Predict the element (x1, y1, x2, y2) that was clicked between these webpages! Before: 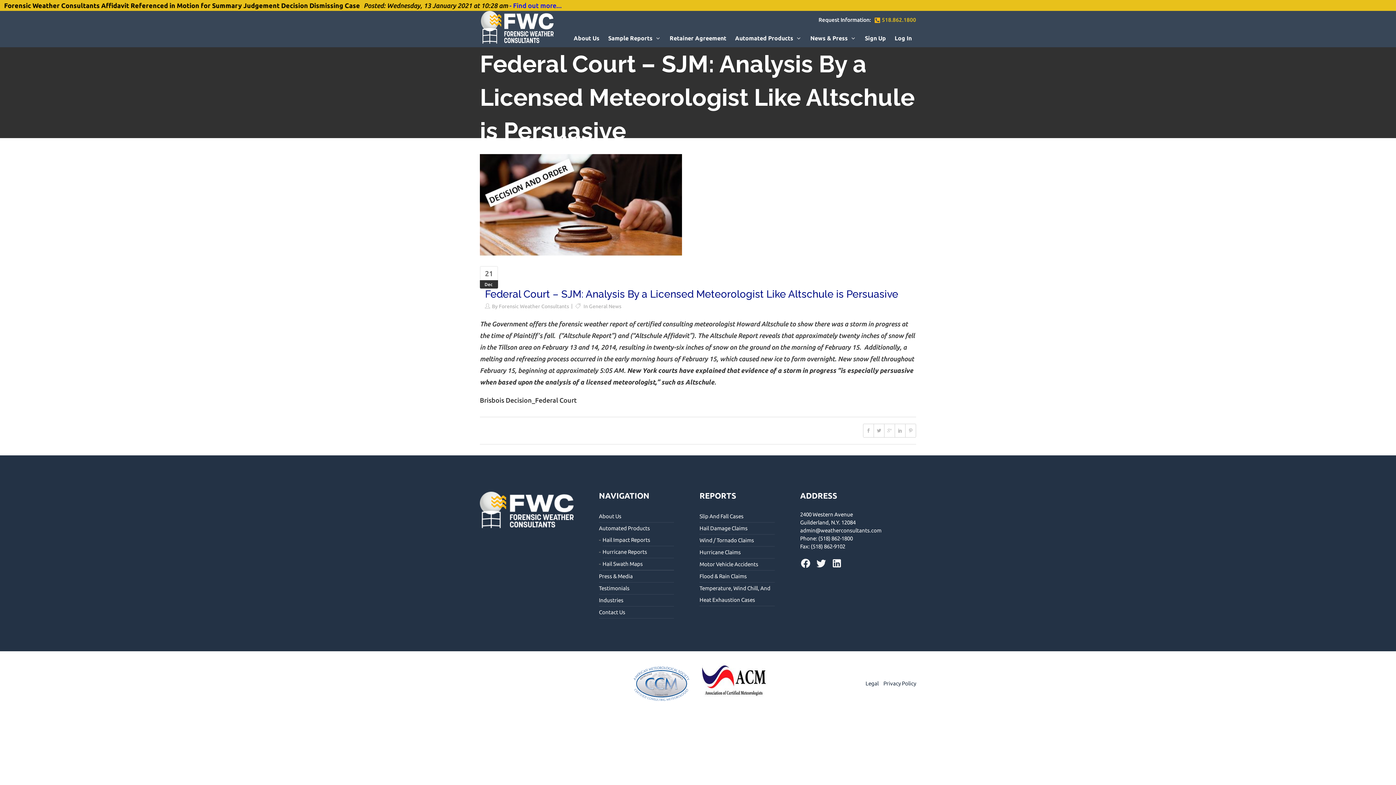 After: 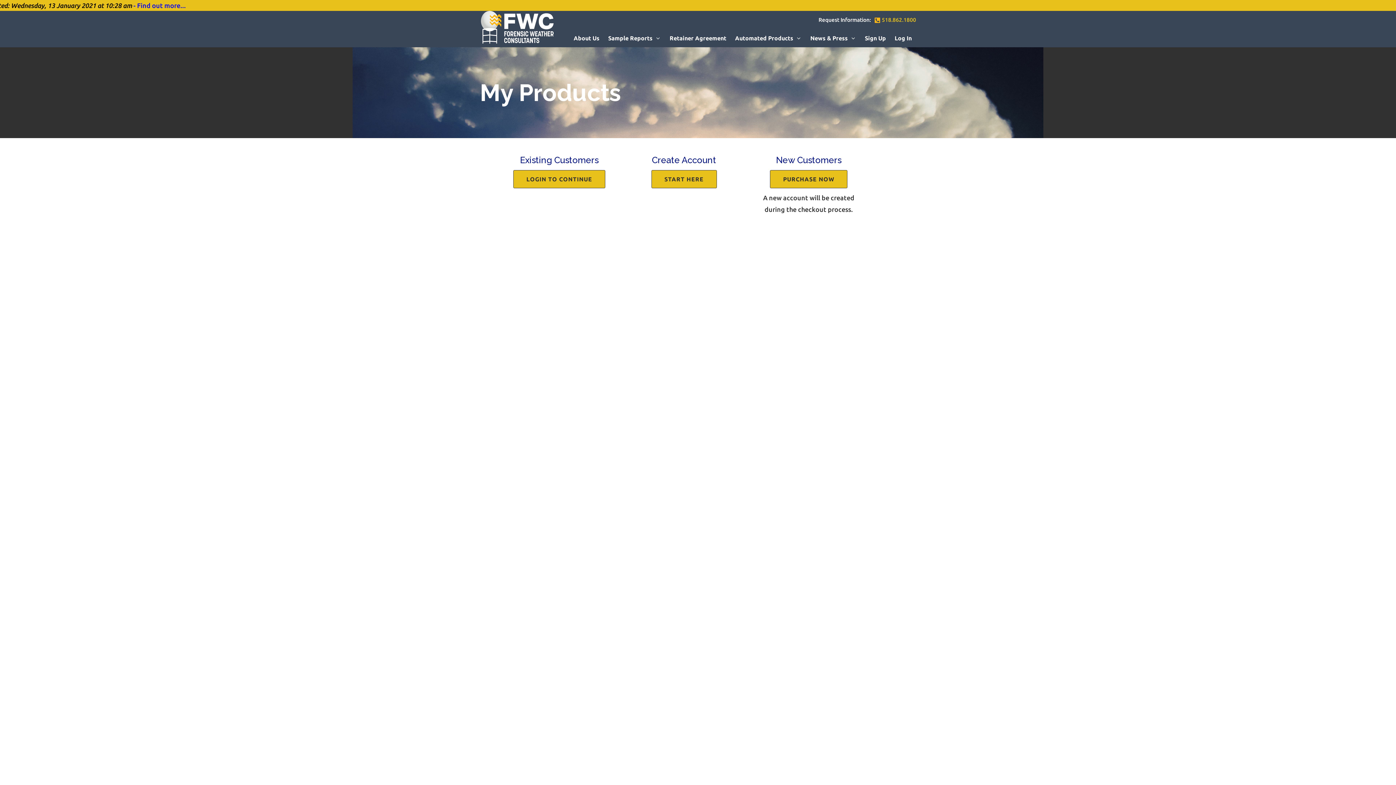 Action: label: Retainer Agreement bbox: (666, 29, 730, 47)